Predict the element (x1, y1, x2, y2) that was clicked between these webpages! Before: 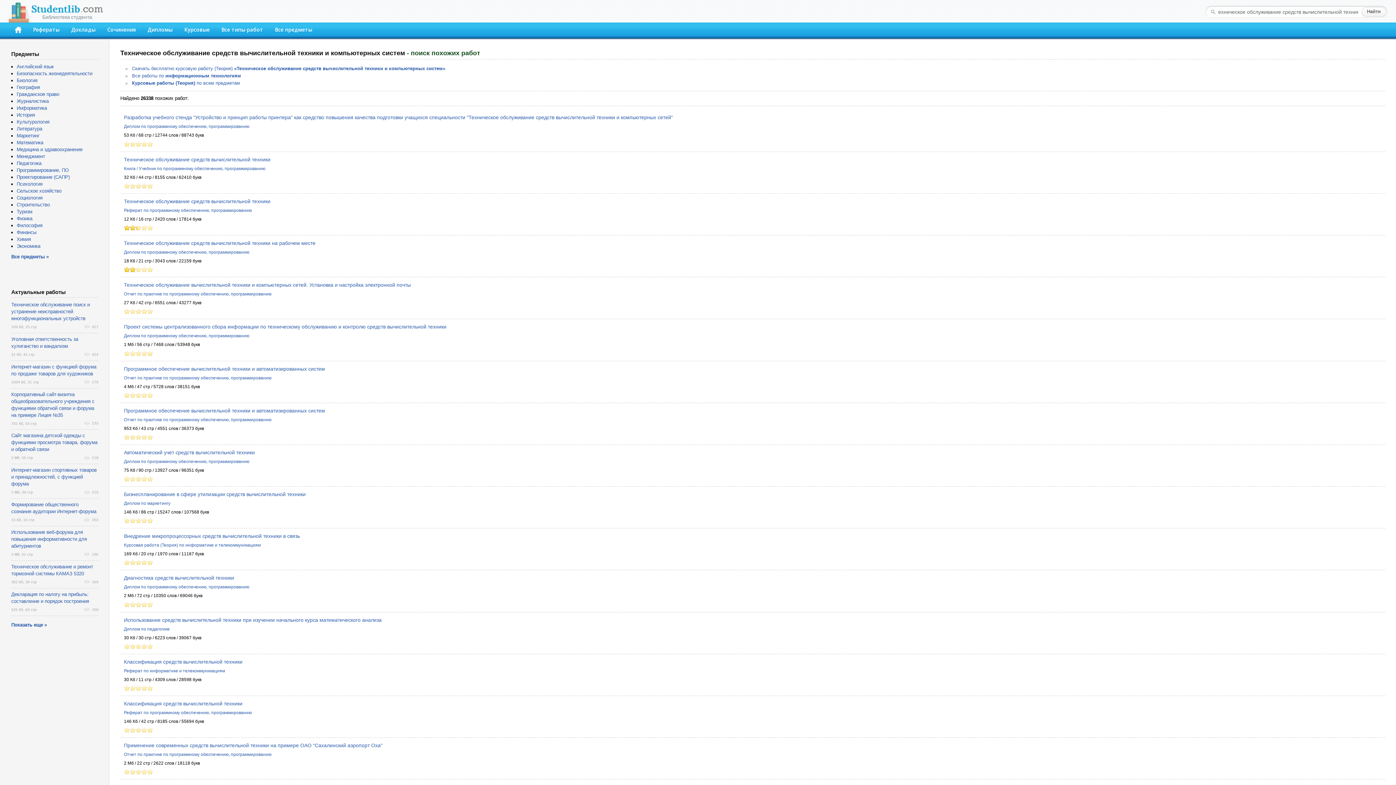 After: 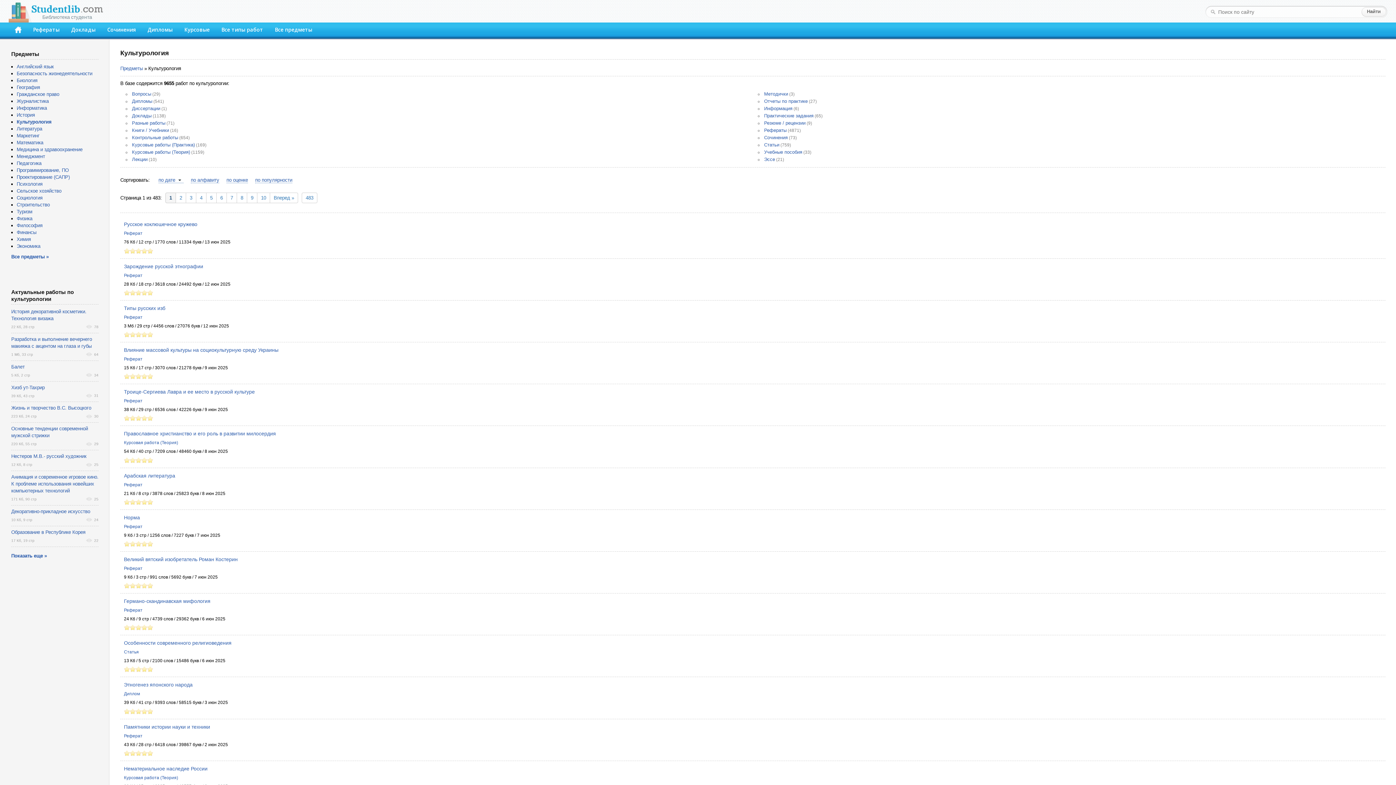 Action: bbox: (16, 119, 49, 124) label: Культурология